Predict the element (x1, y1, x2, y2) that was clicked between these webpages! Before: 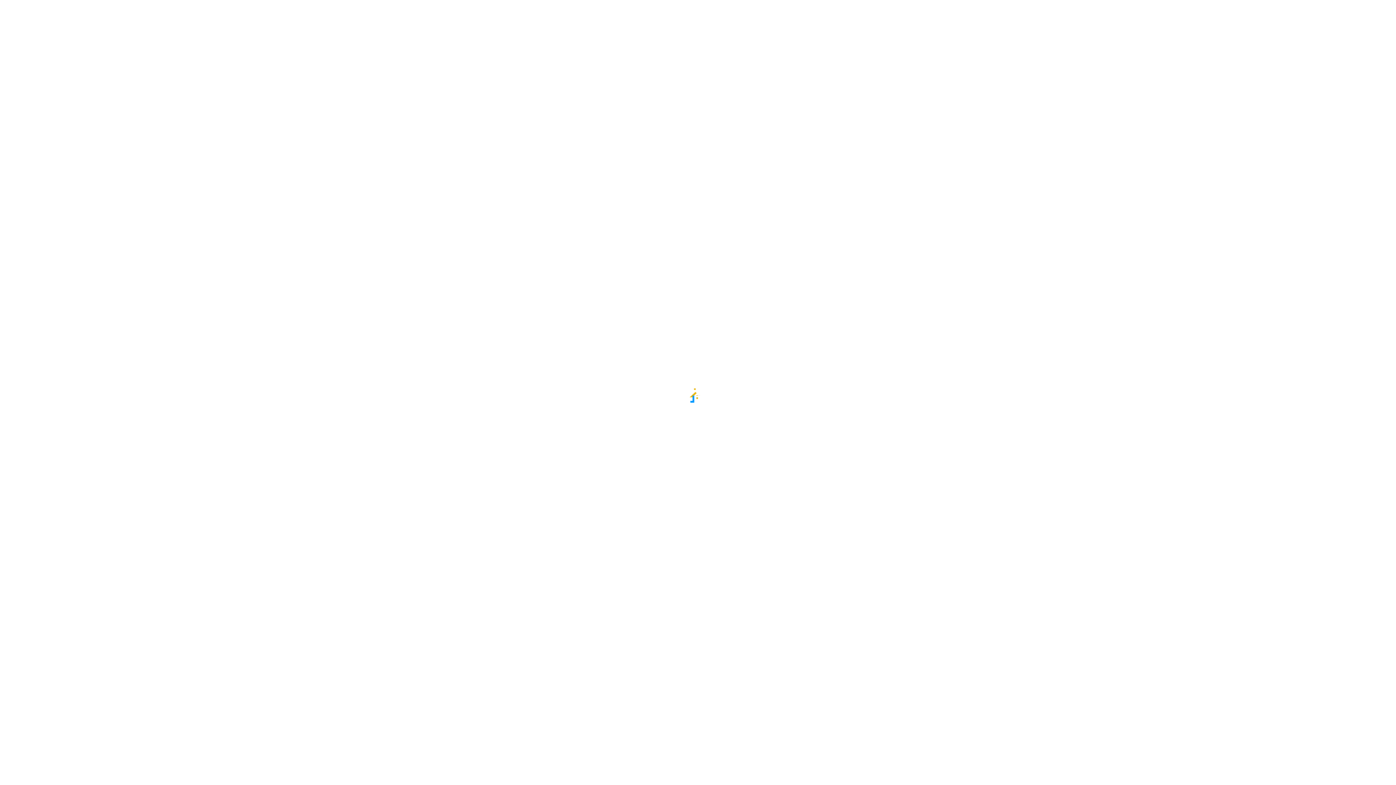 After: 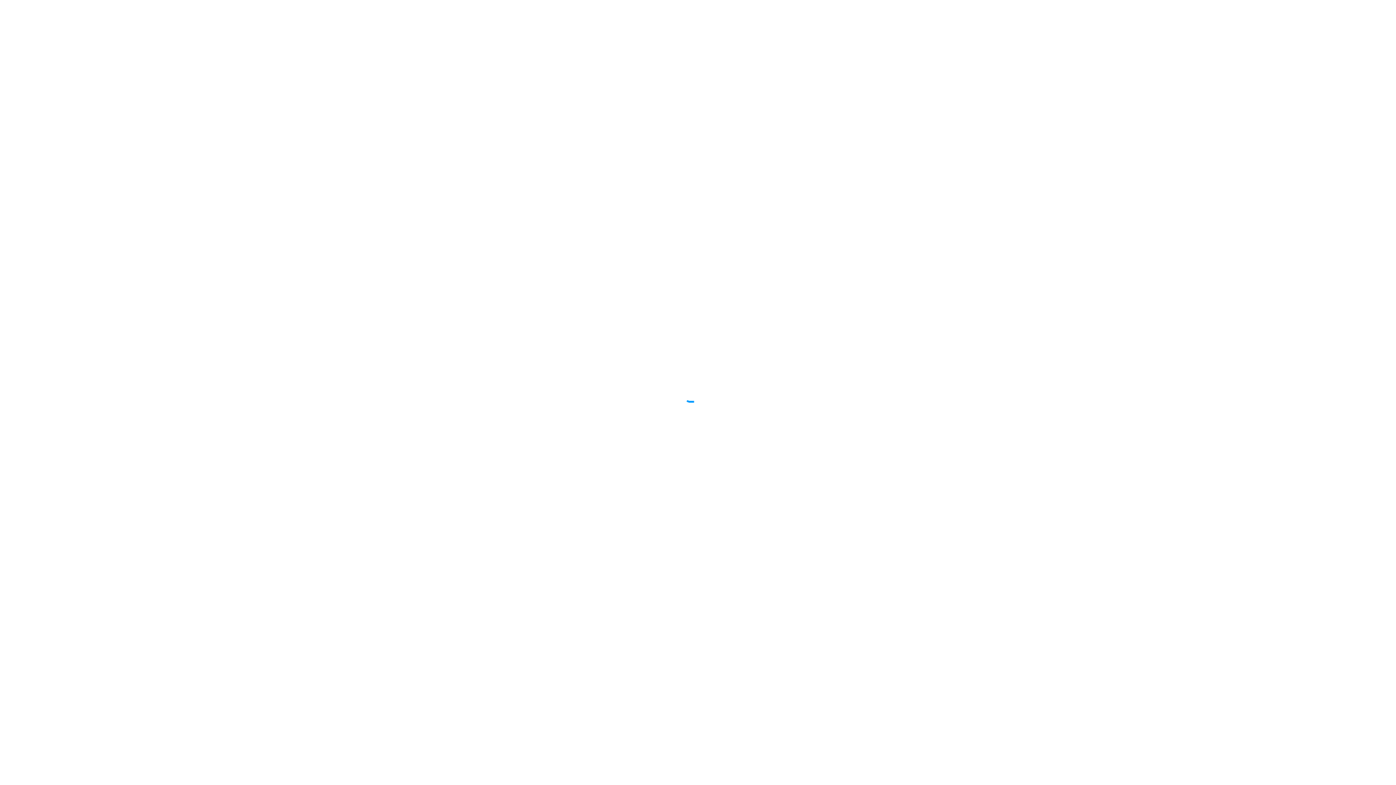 Action: bbox: (10, 16, 96, 46)